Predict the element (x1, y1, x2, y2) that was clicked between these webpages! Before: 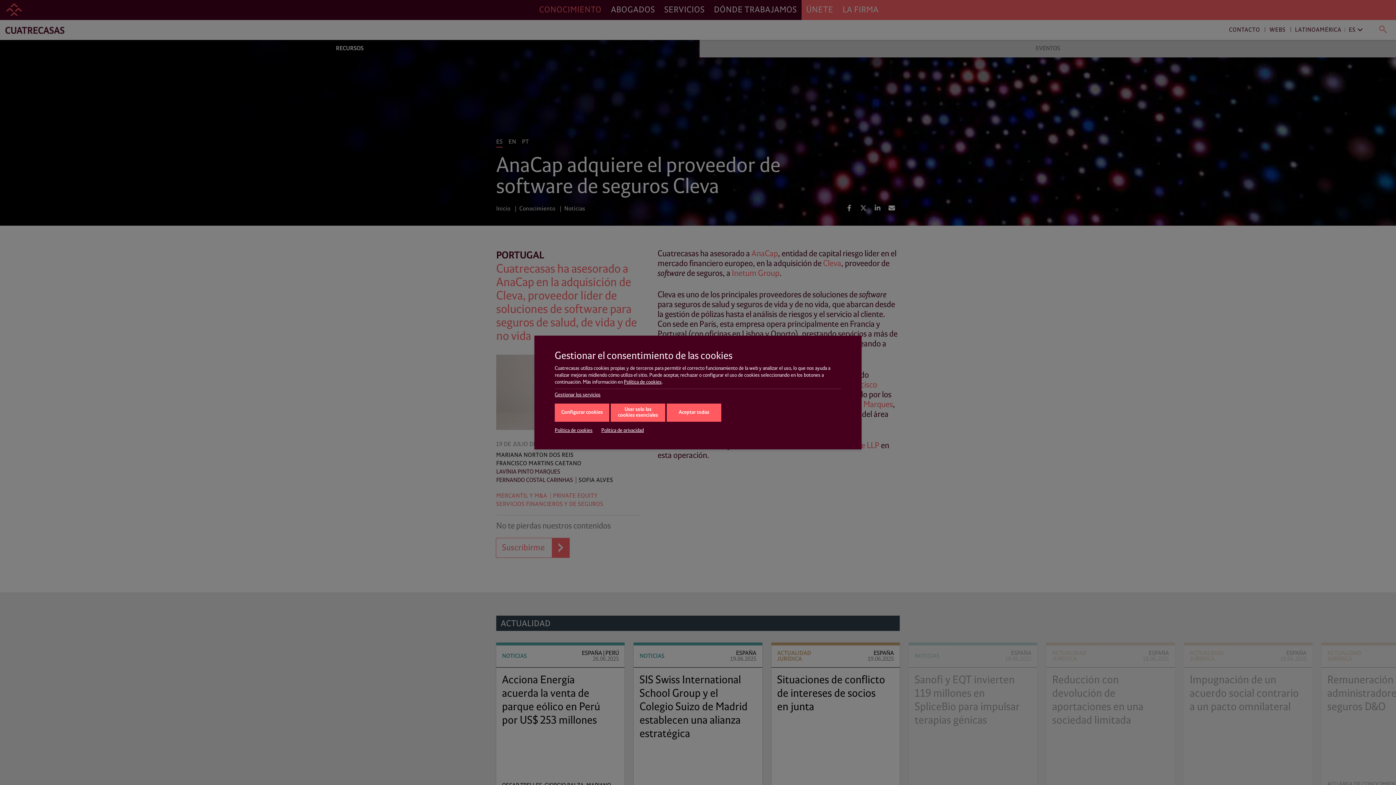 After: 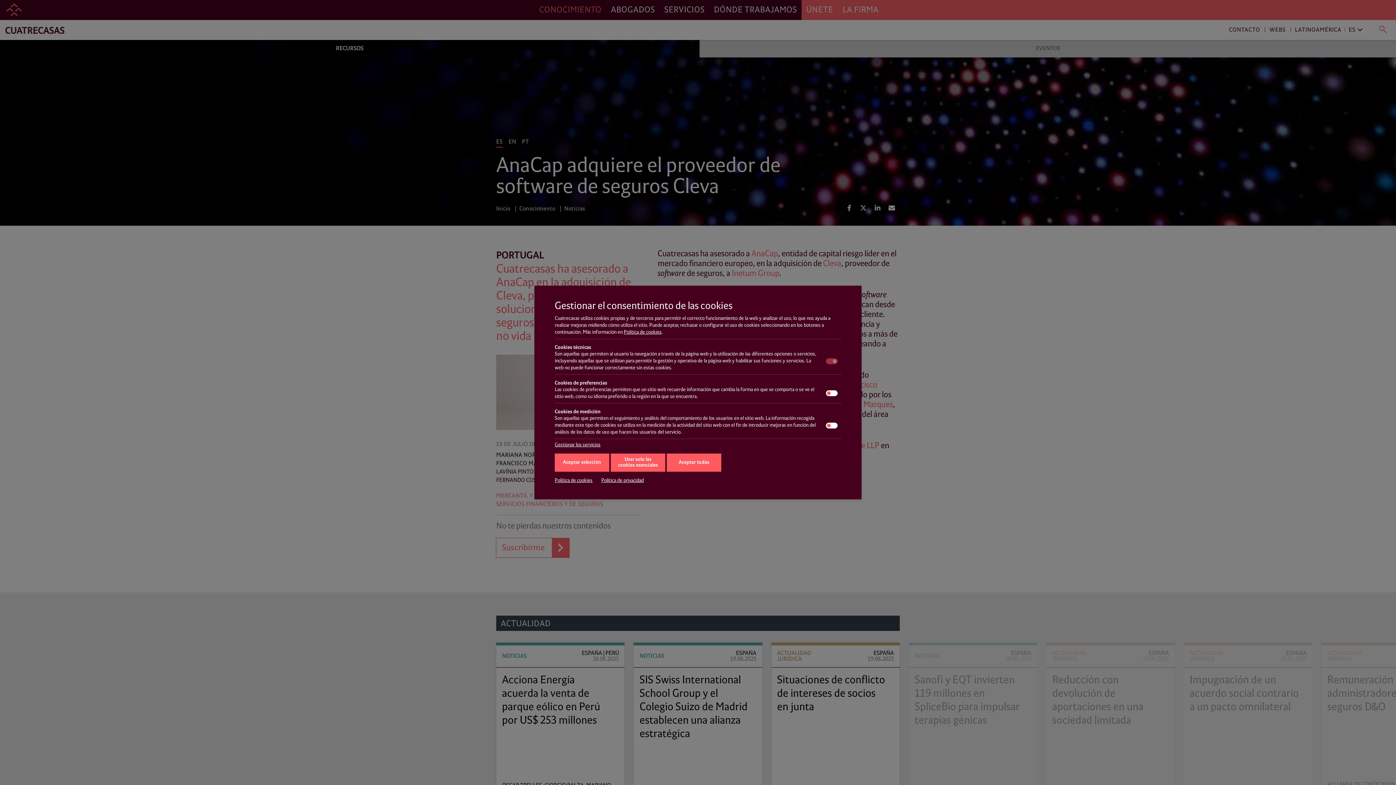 Action: bbox: (554, 403, 609, 422) label: Configurar cookies